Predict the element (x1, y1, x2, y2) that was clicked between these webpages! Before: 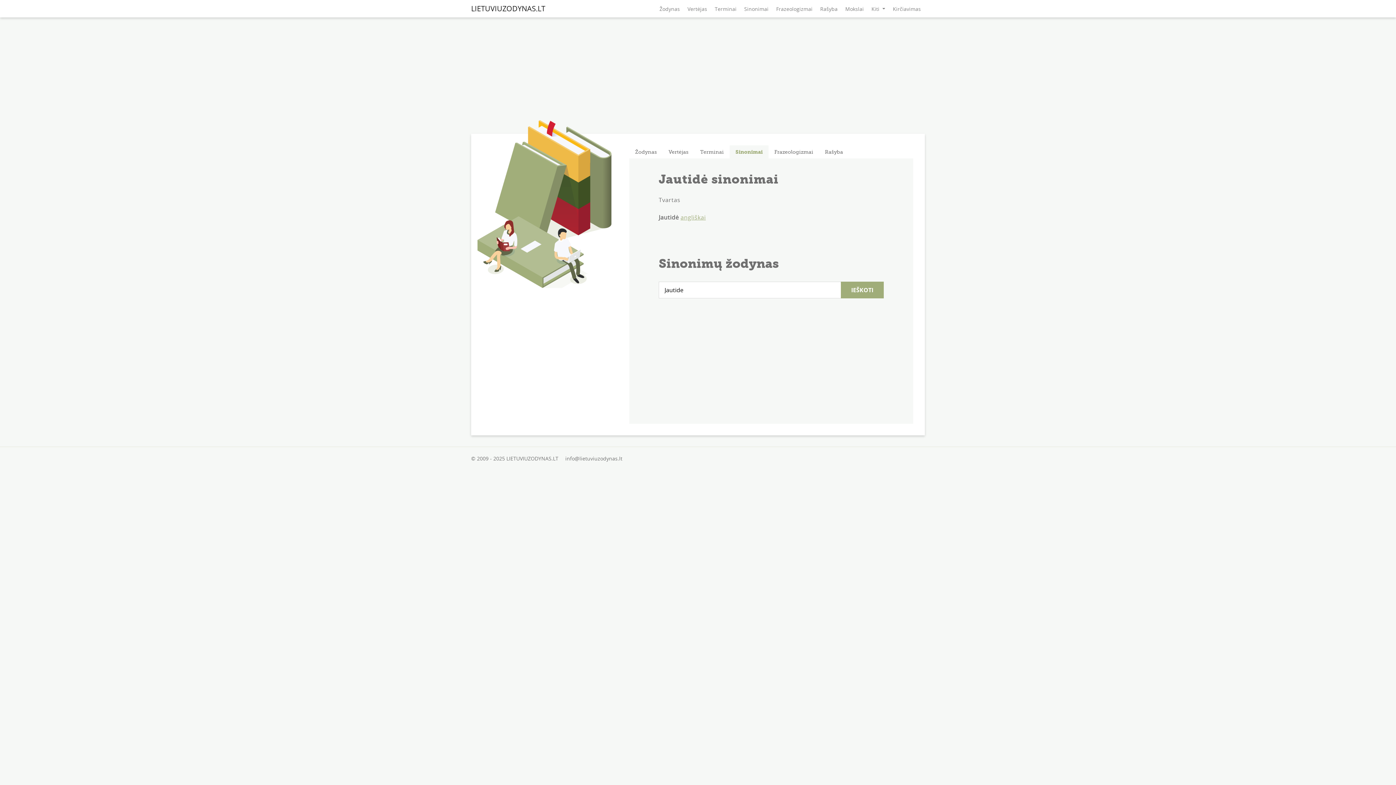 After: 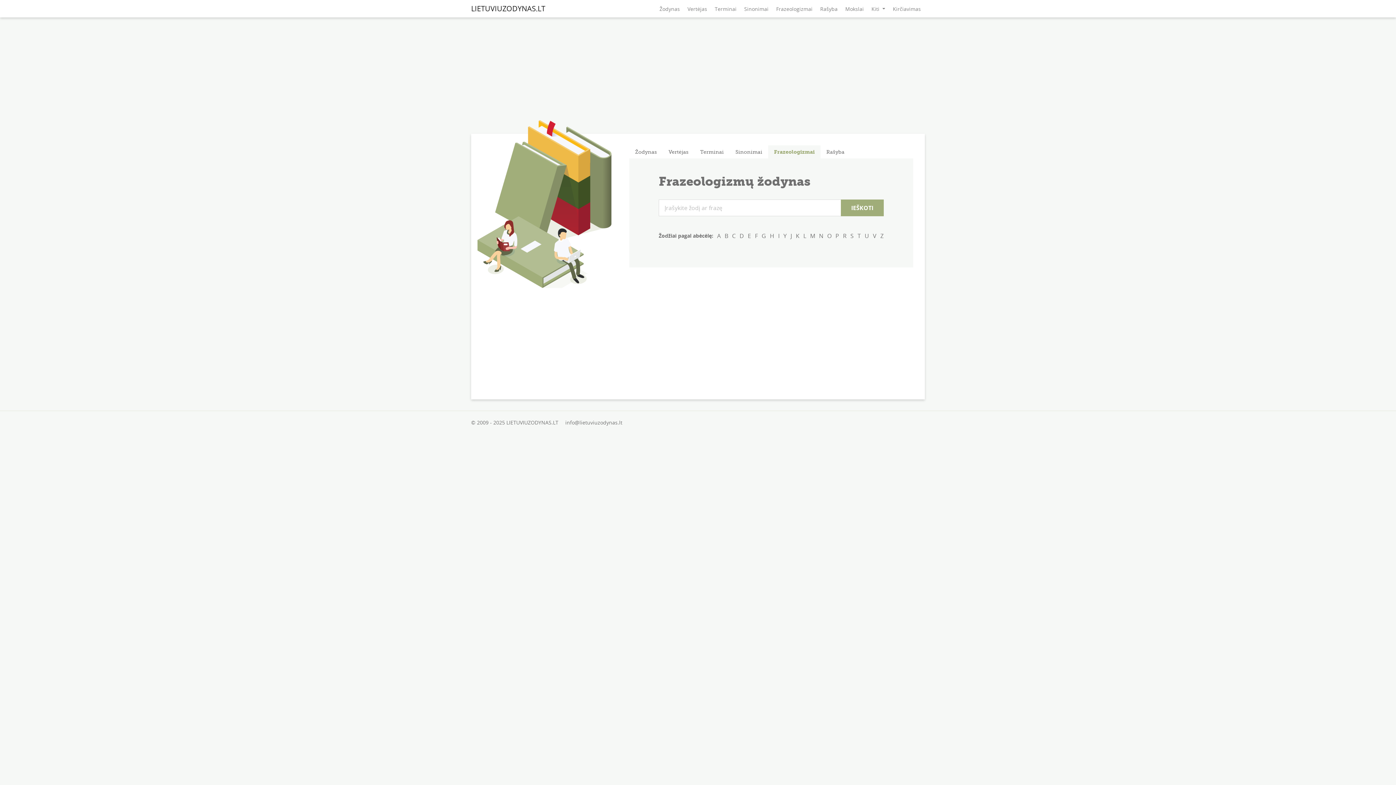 Action: bbox: (768, 145, 819, 158) label: Frazeologizmai